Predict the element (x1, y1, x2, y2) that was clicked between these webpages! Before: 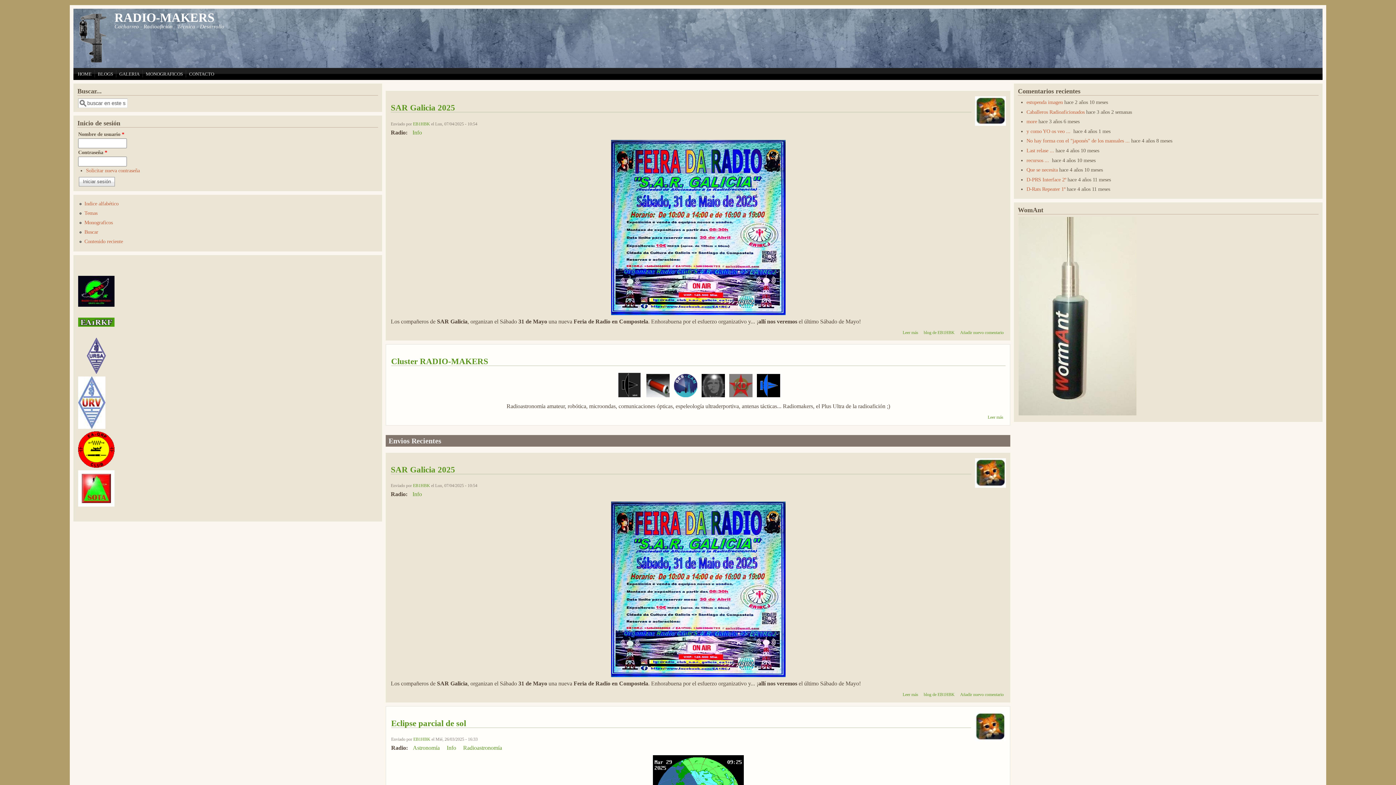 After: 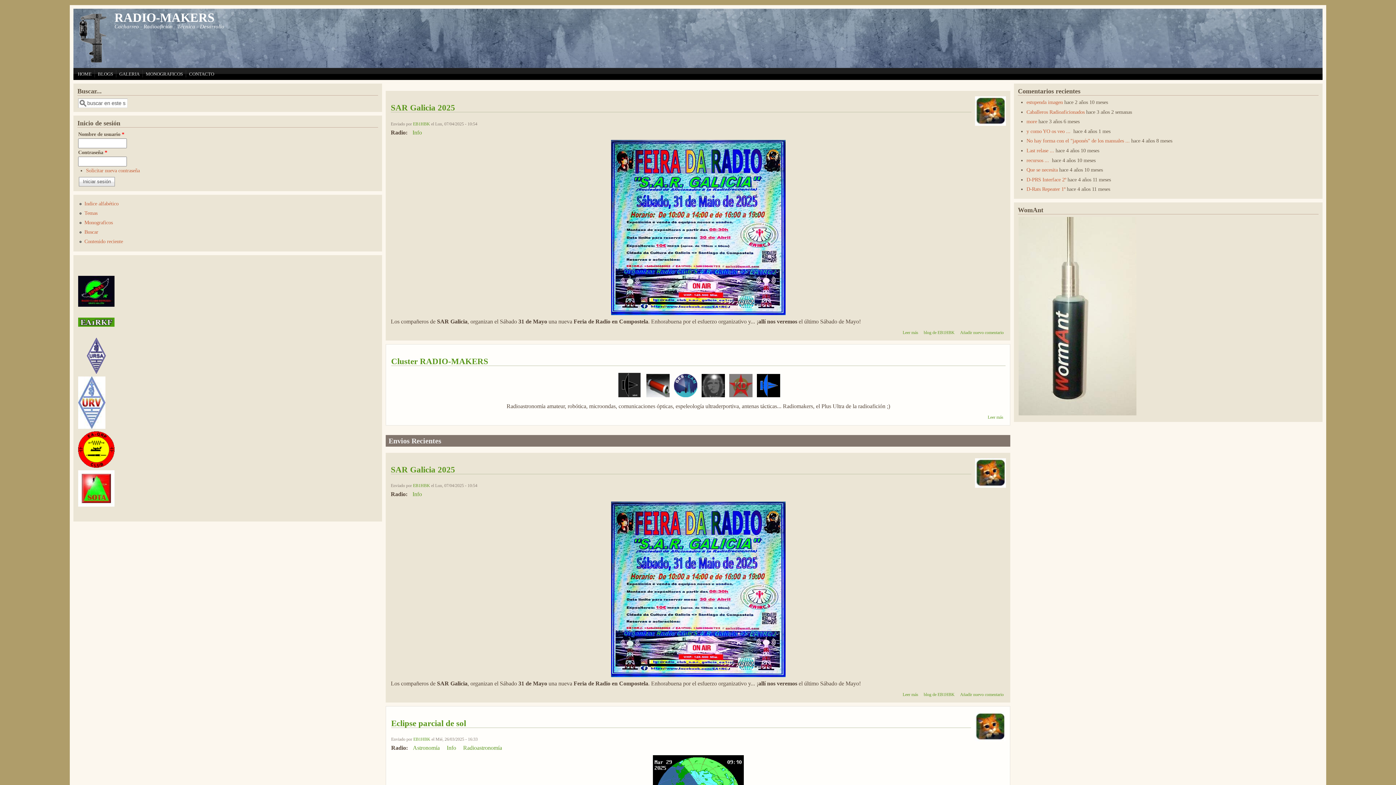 Action: bbox: (78, 463, 114, 469)